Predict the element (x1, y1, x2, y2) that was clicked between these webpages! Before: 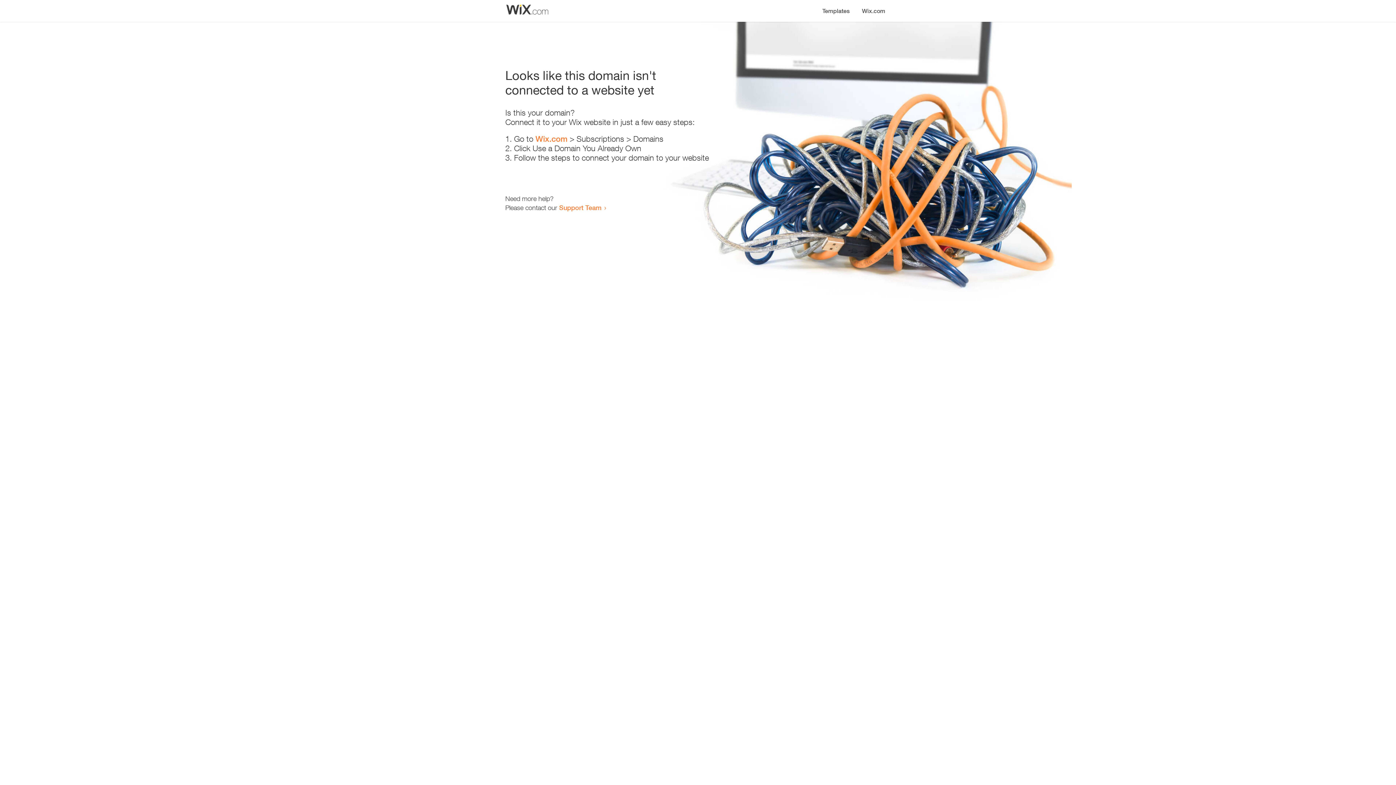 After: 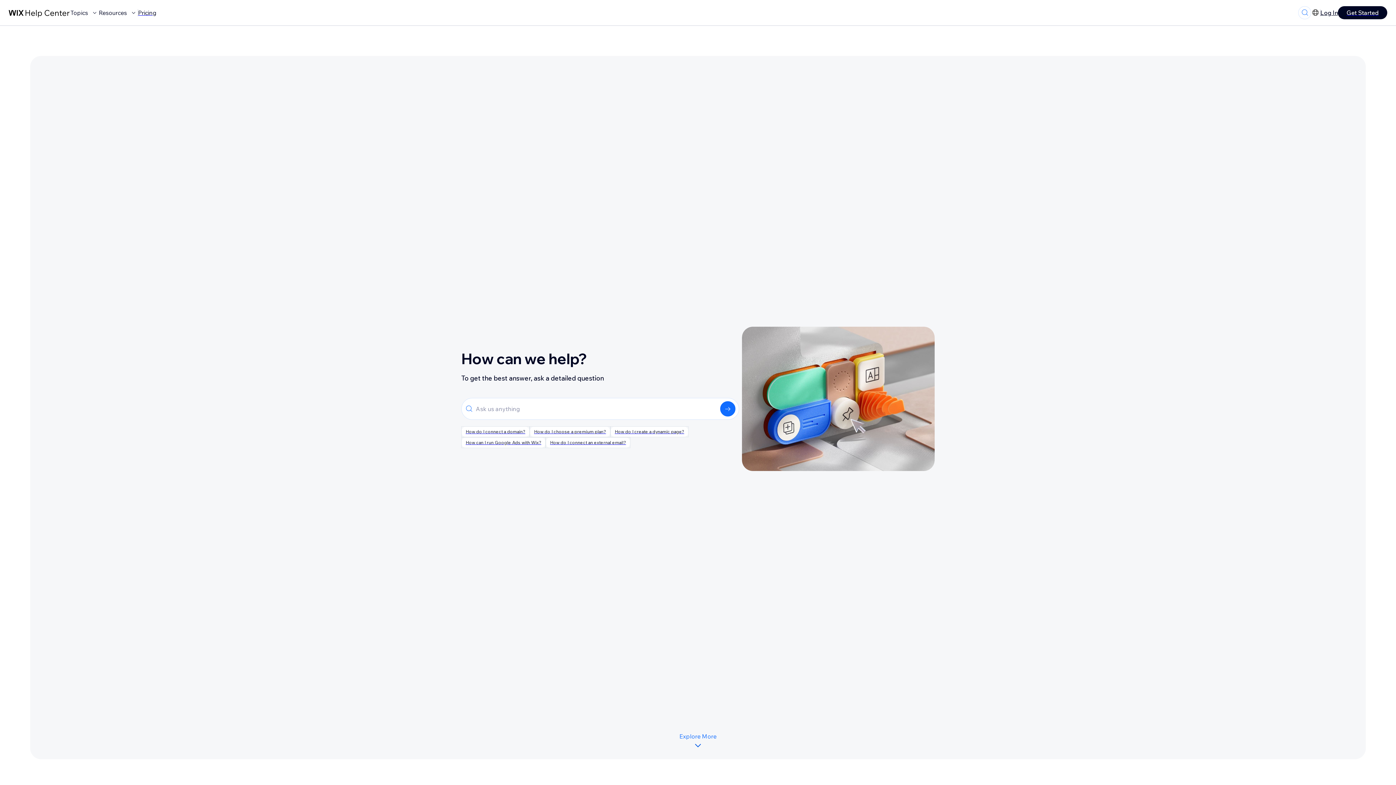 Action: label: Support Team bbox: (559, 203, 601, 211)